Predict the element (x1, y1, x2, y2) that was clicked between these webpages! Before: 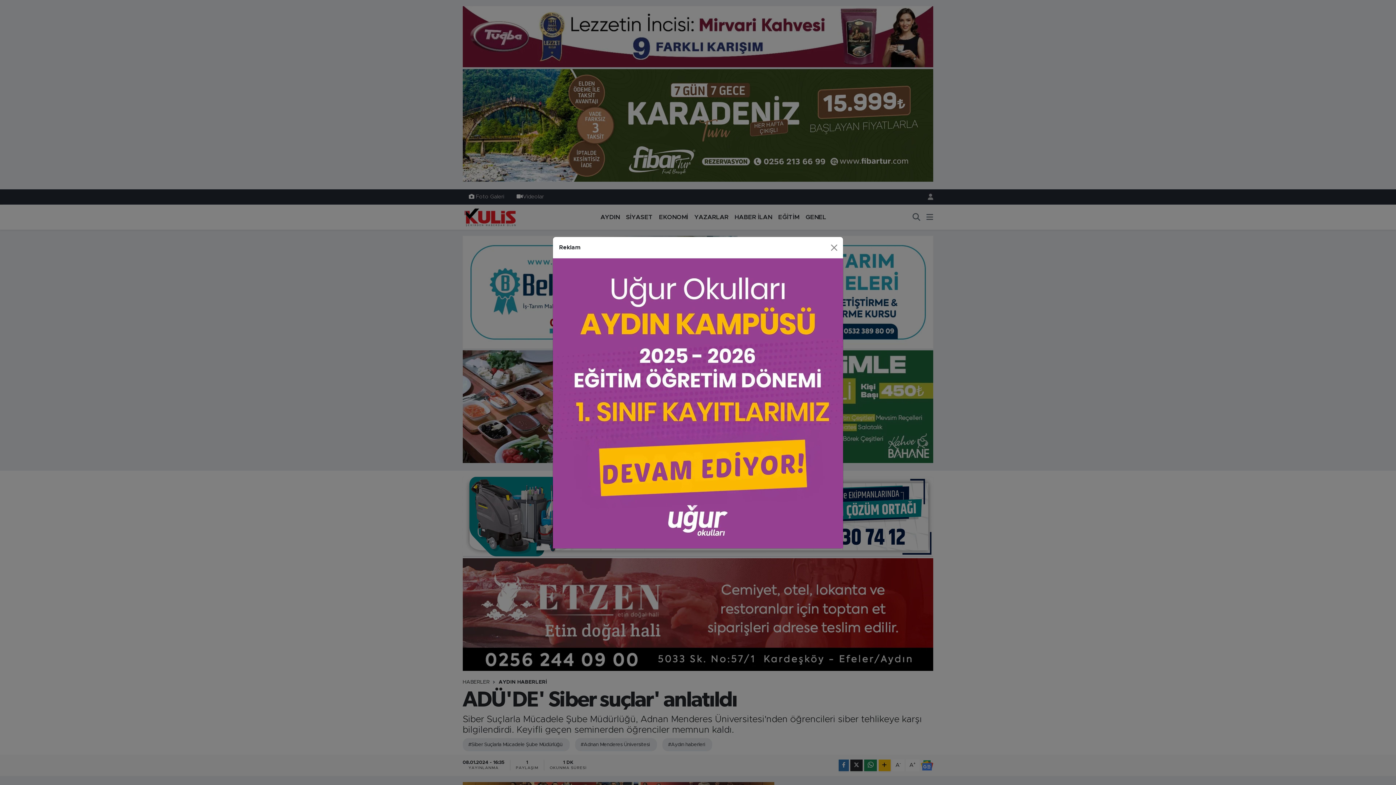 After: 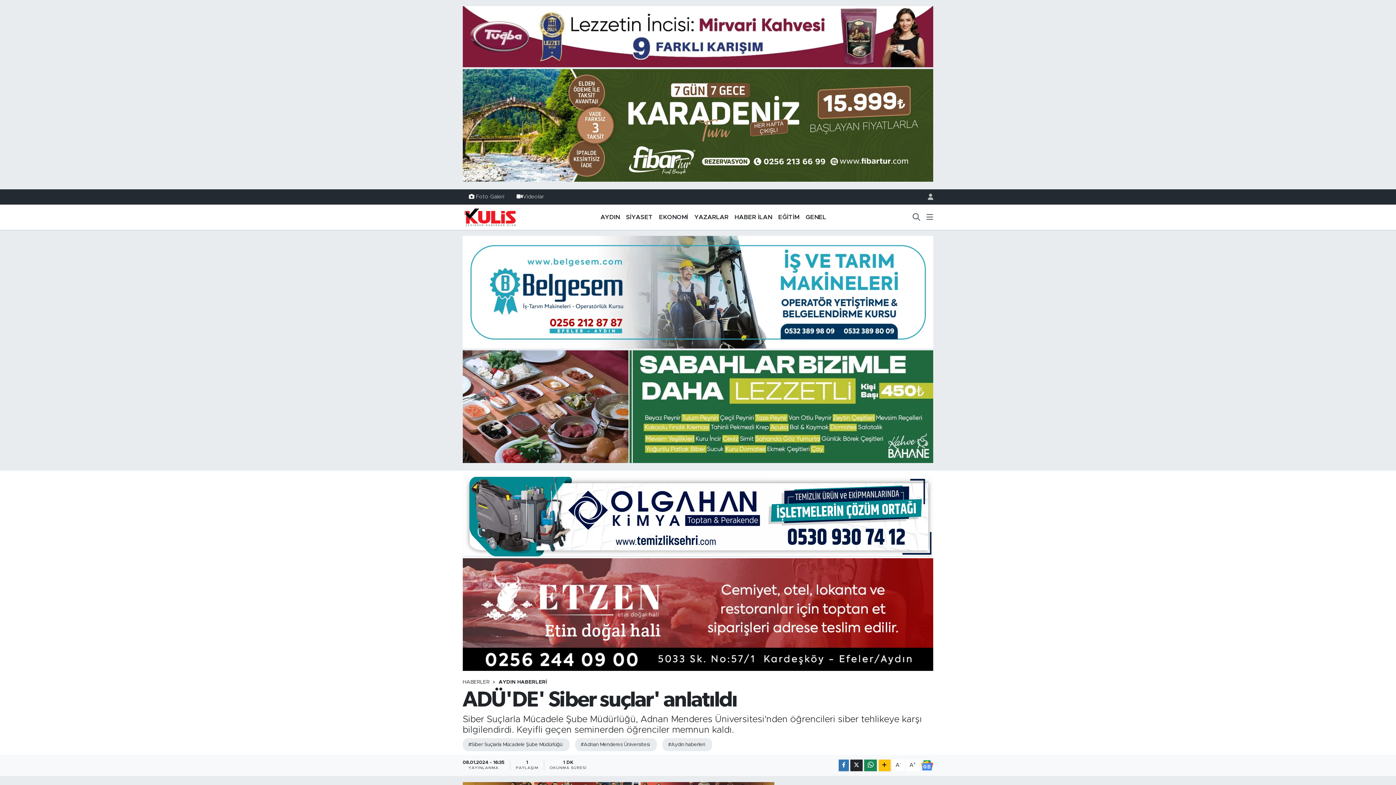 Action: bbox: (827, 223, 840, 235) label: Close